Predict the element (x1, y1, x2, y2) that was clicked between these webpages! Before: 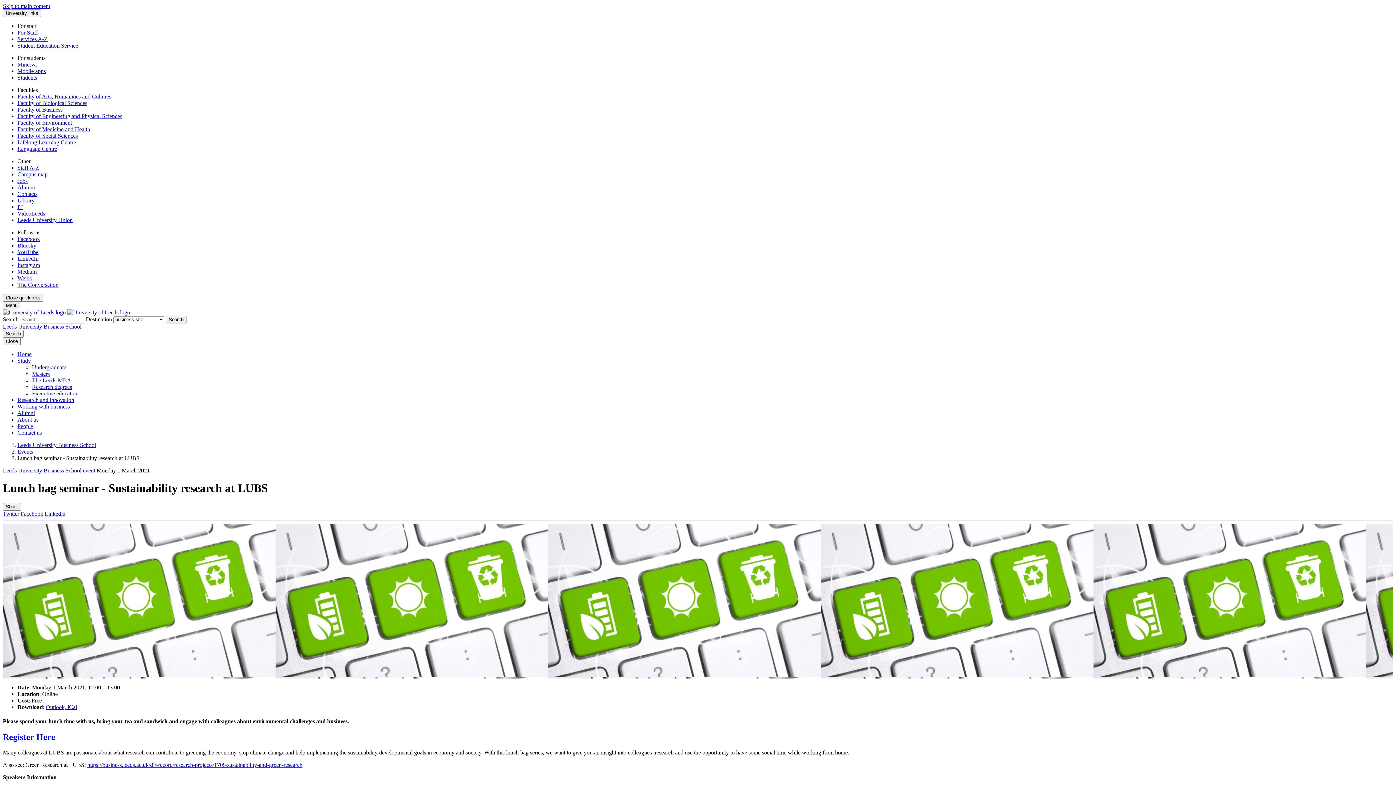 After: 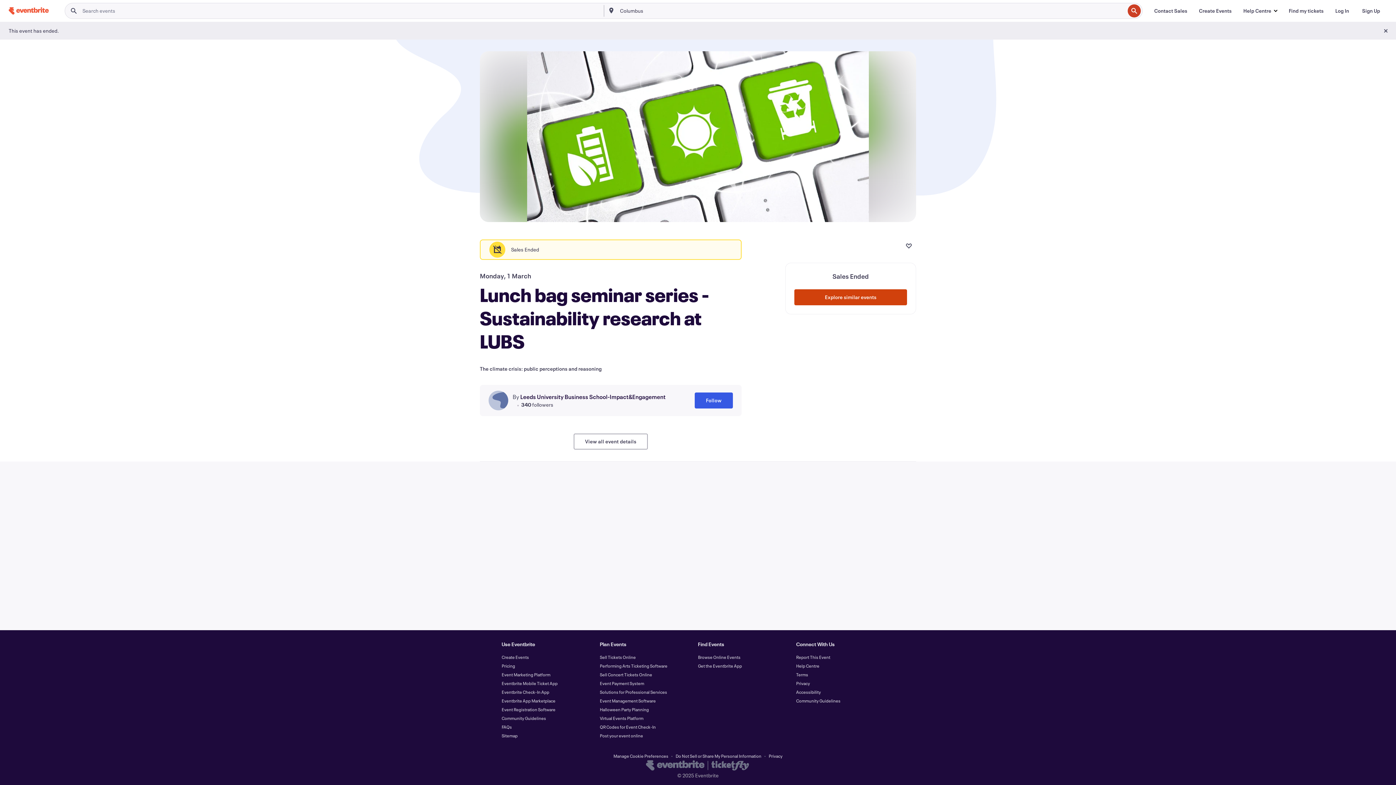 Action: bbox: (2, 732, 55, 742) label: Register Here